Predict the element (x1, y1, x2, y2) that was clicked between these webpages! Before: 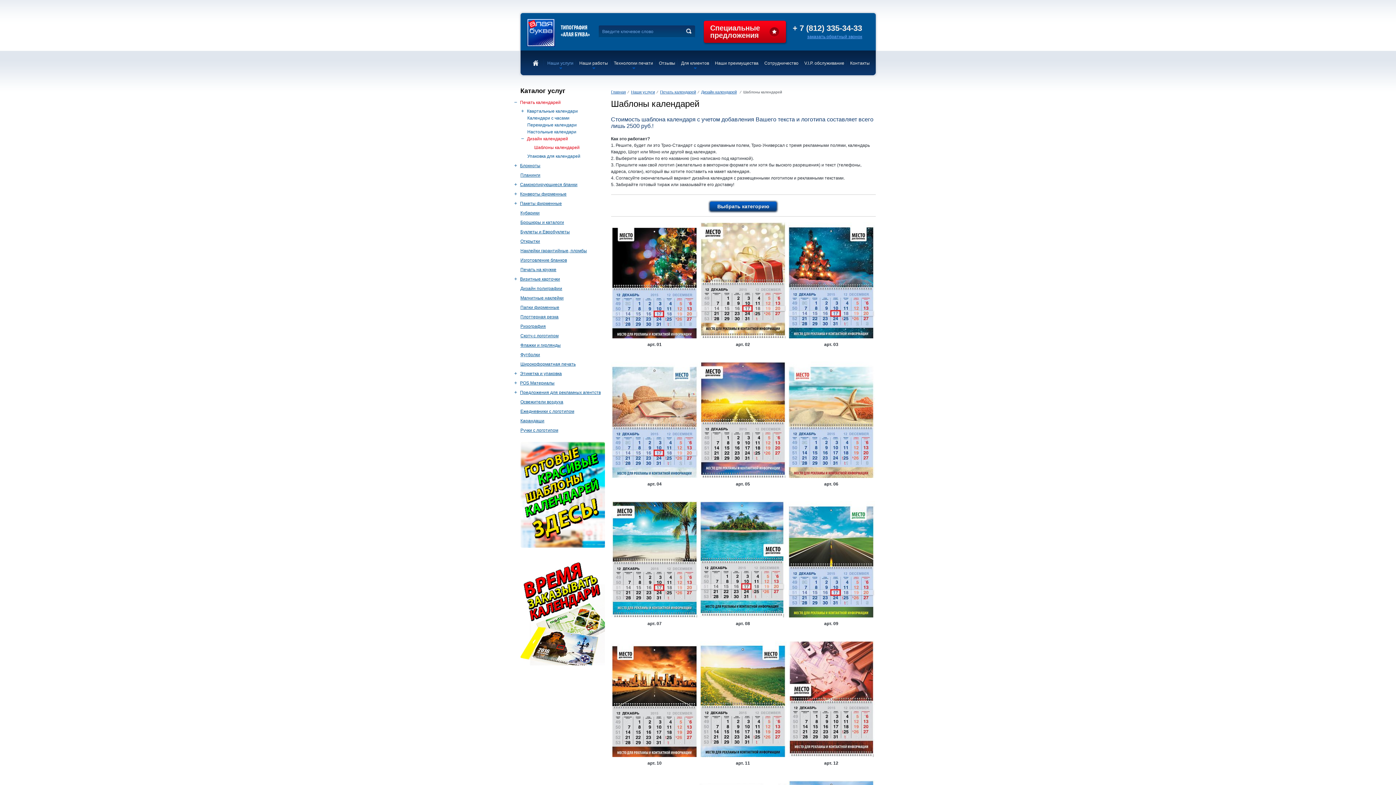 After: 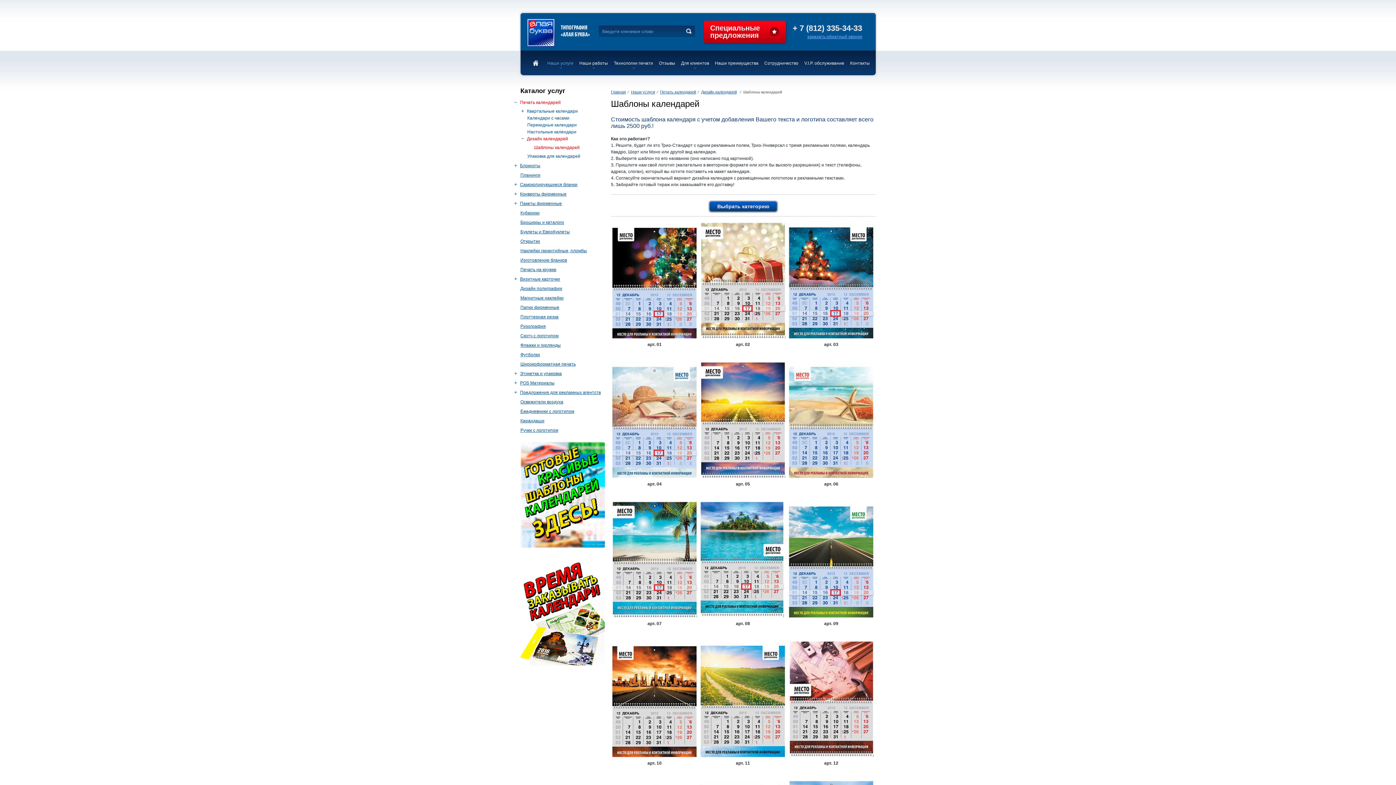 Action: bbox: (520, 442, 604, 549)